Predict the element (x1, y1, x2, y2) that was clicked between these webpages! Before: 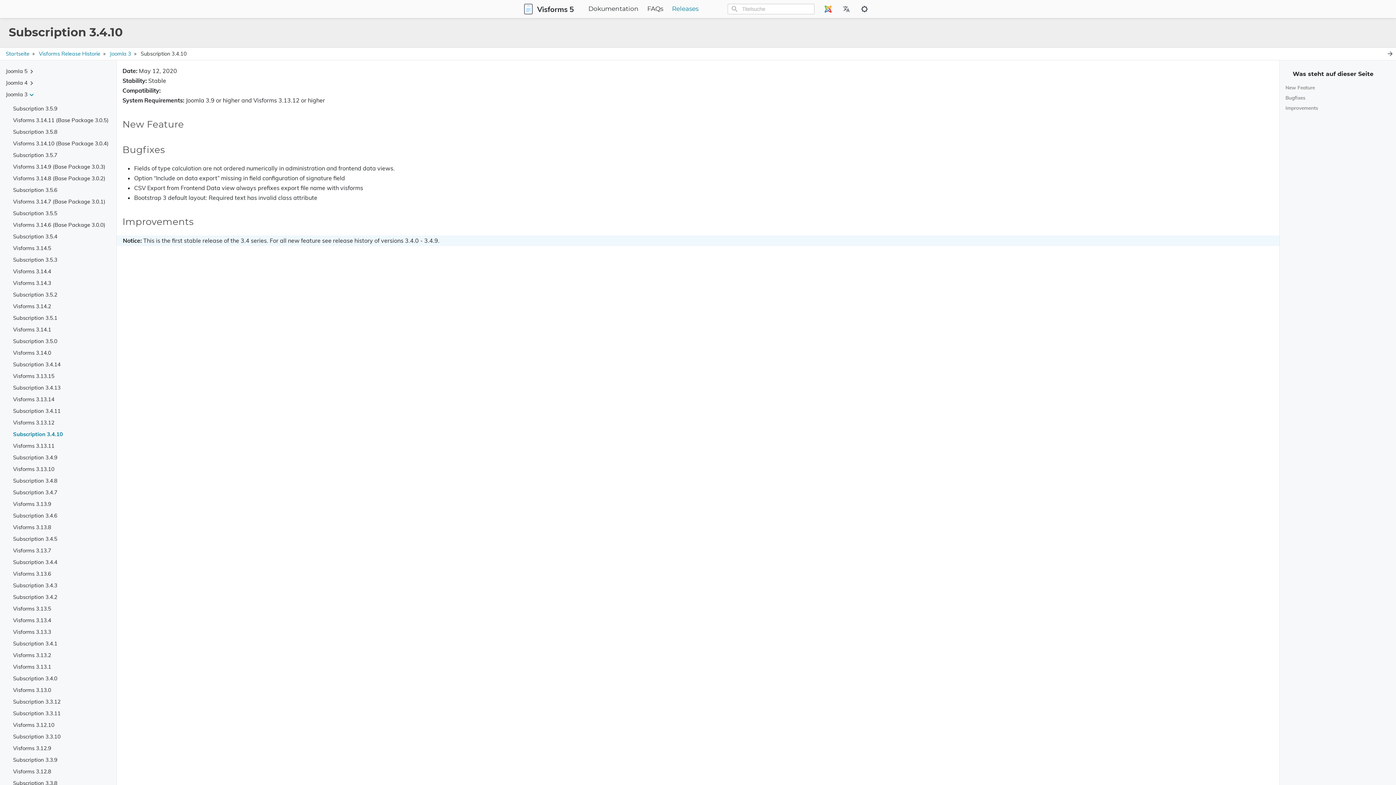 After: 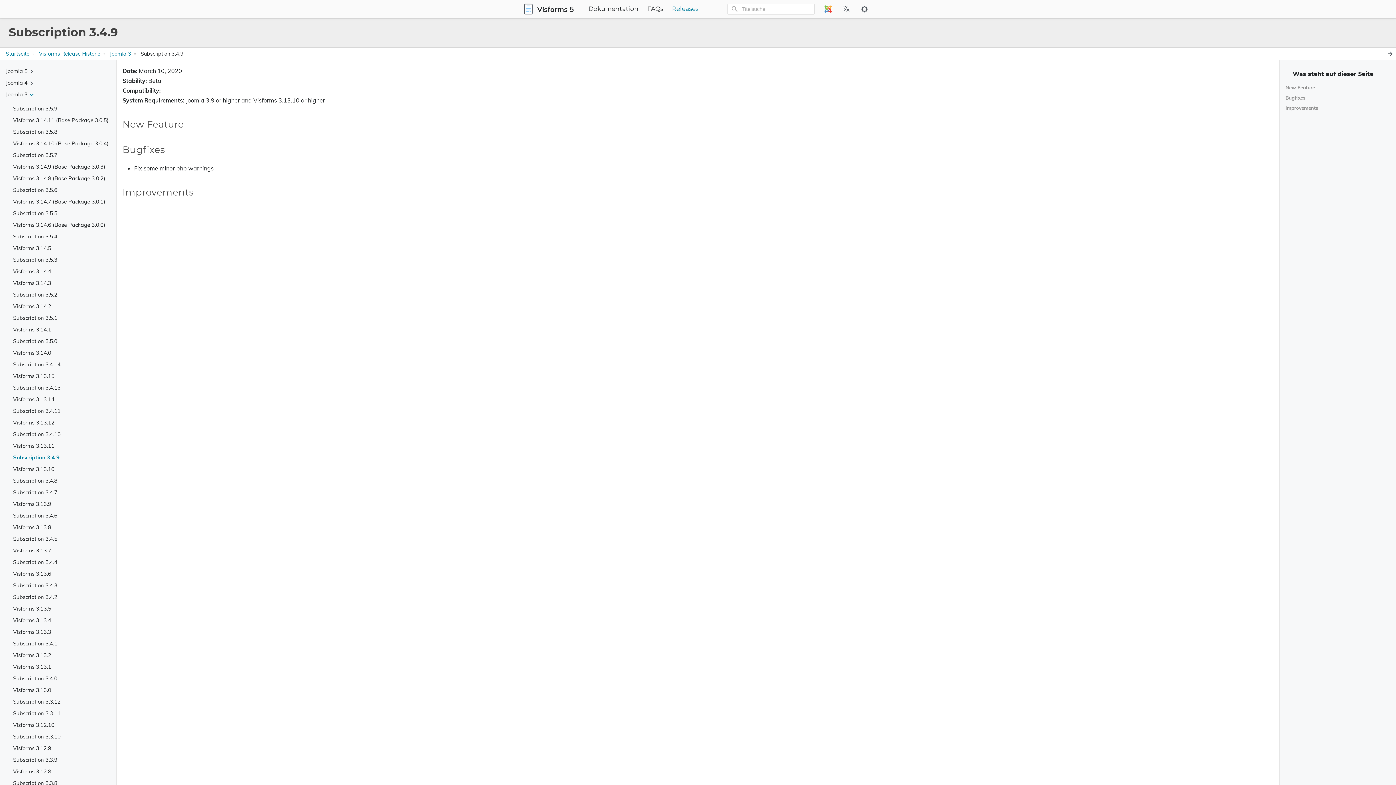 Action: bbox: (13, 454, 57, 460) label: Subscription 3.4.9